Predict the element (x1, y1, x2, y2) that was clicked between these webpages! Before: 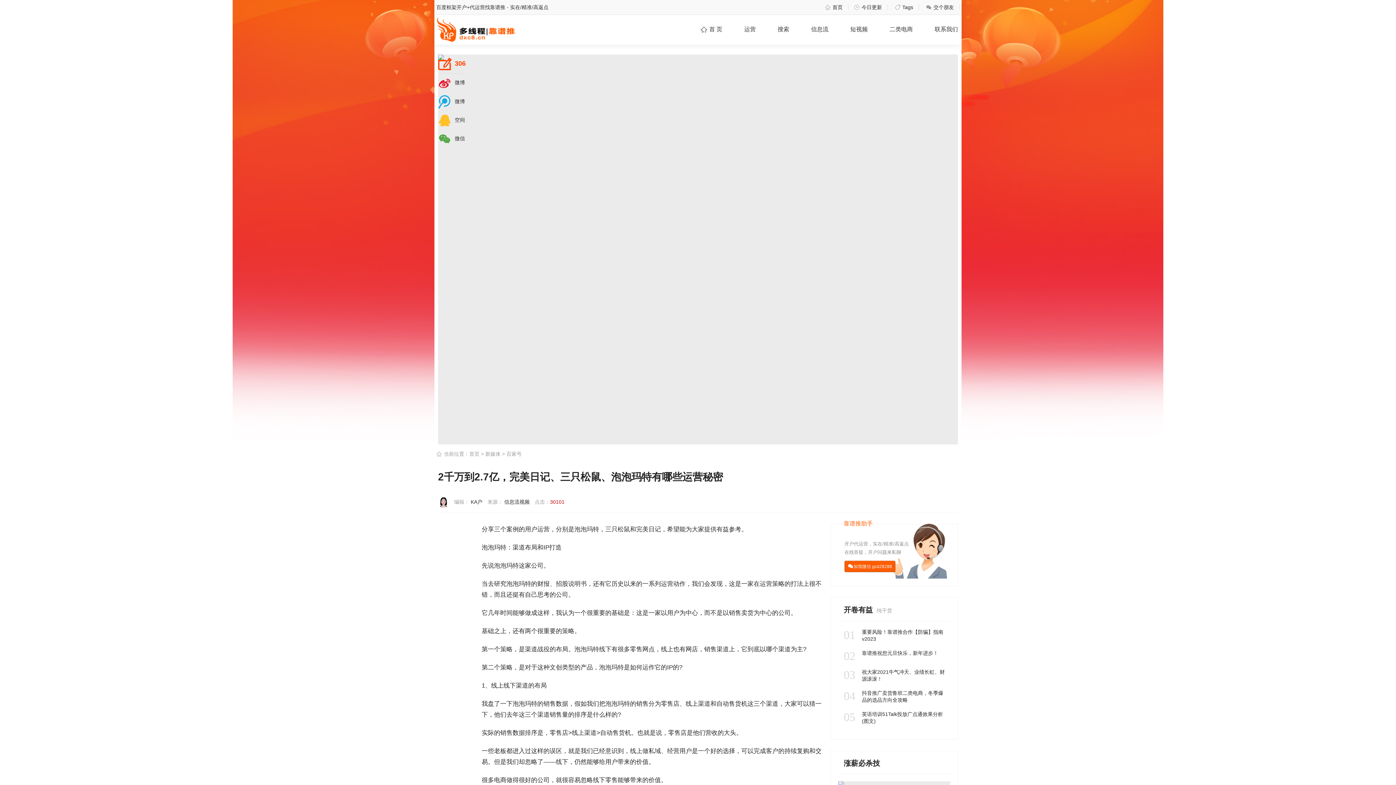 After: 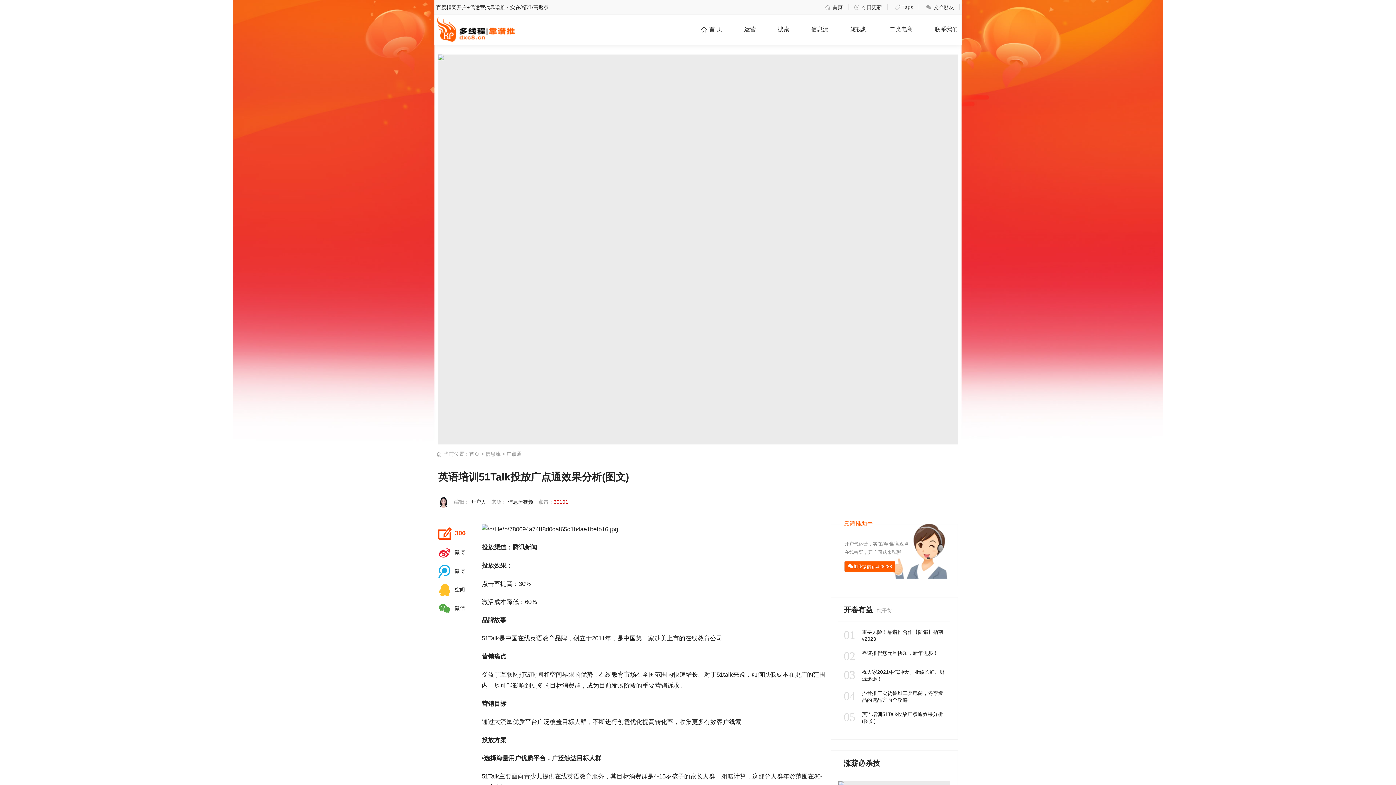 Action: bbox: (843, 711, 945, 725) label: 05
英语培训51Talk投放广点通效果分析(图文)